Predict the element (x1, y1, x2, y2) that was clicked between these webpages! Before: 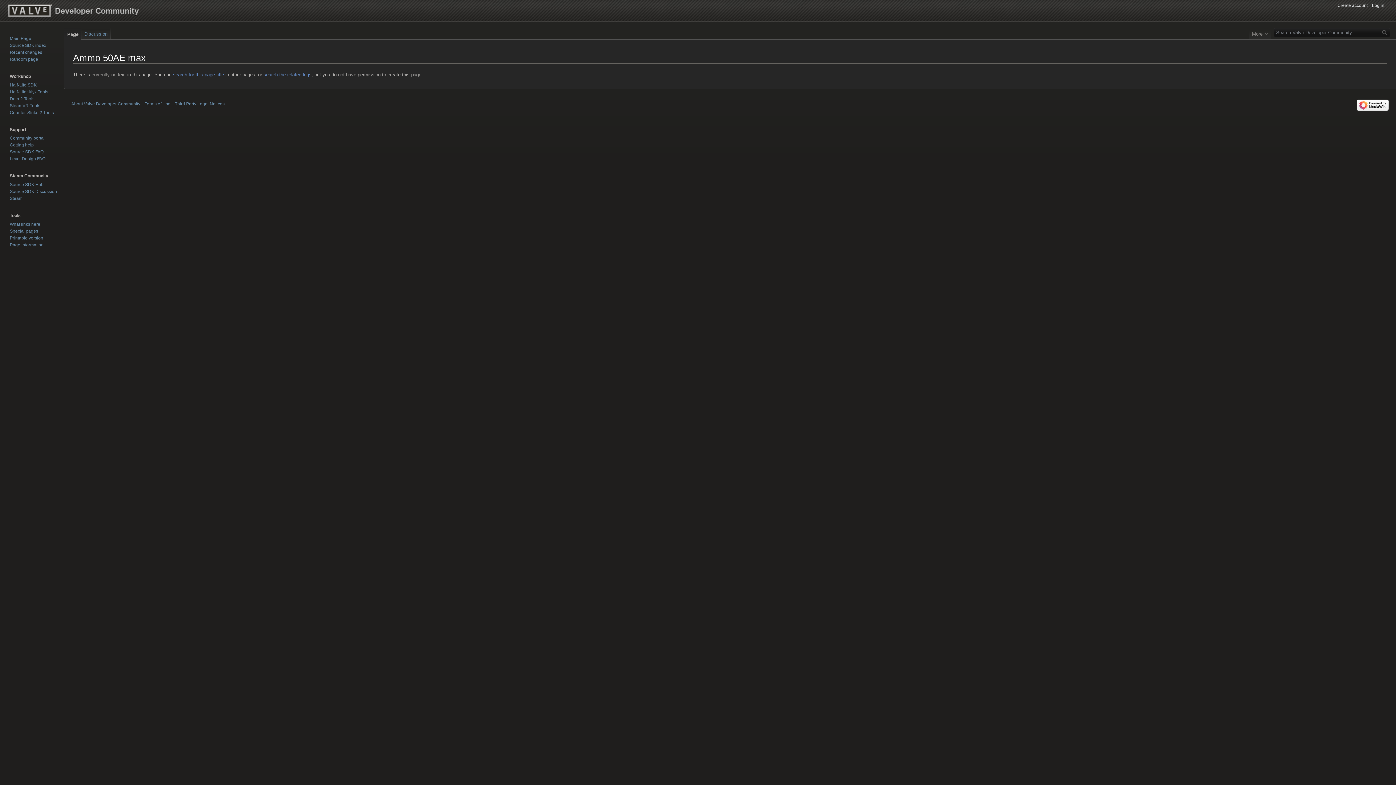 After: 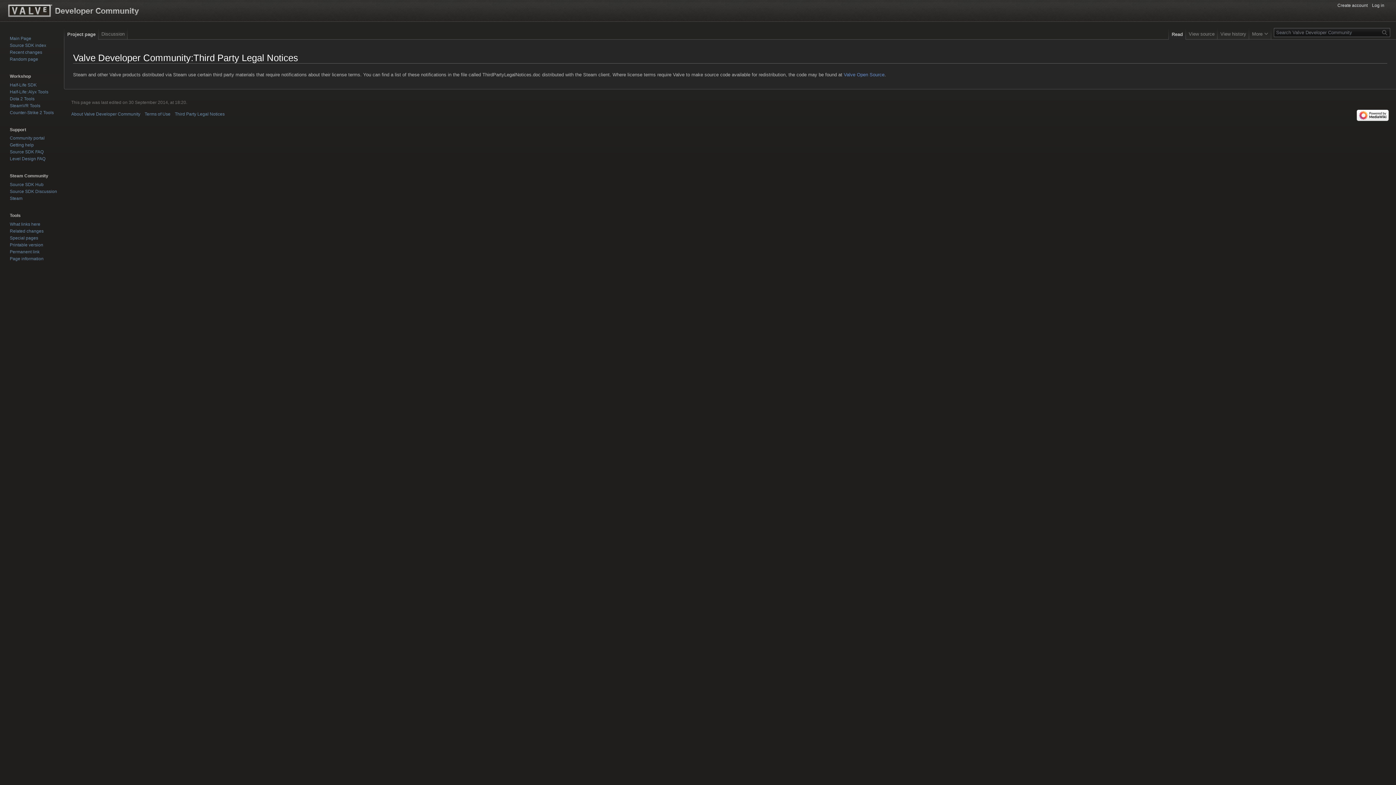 Action: label: Third Party Legal Notices bbox: (174, 101, 224, 106)